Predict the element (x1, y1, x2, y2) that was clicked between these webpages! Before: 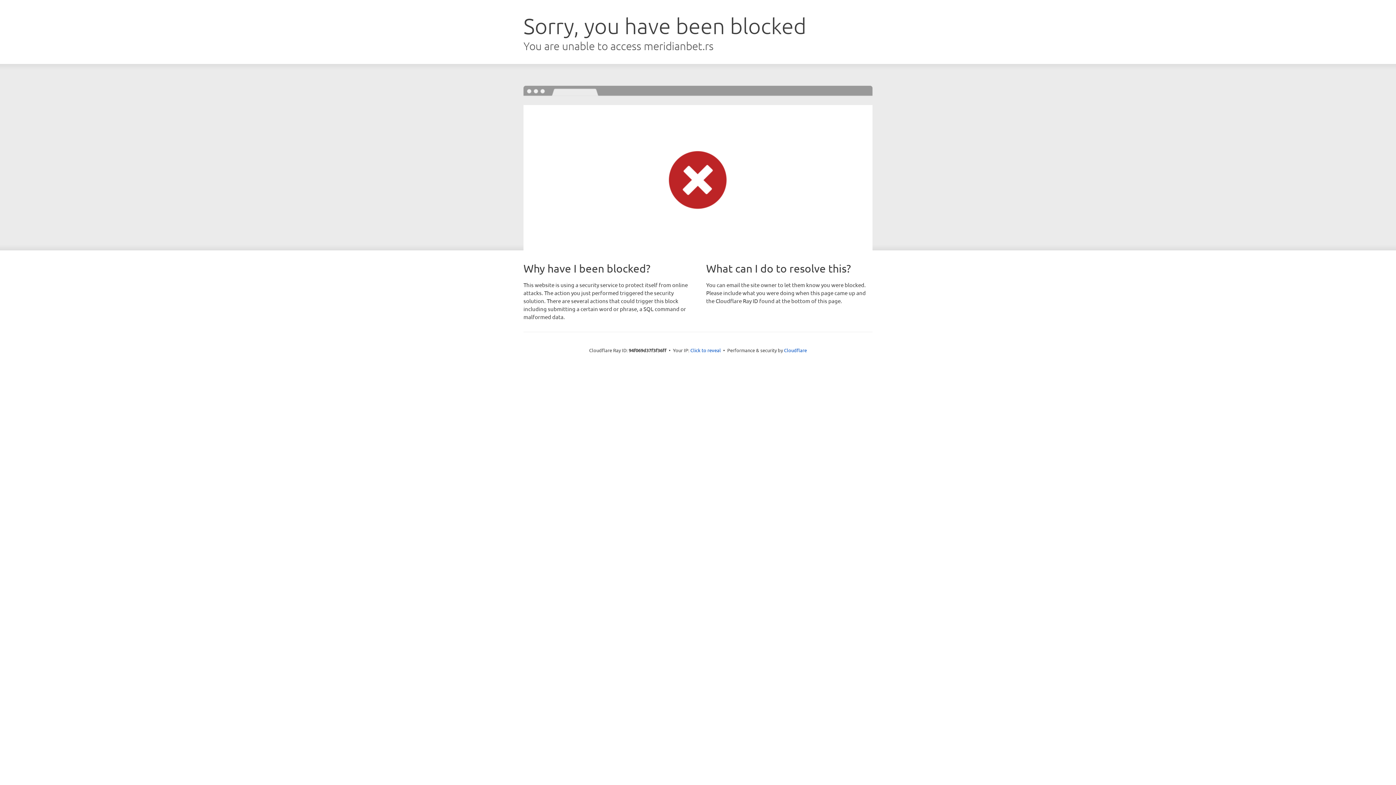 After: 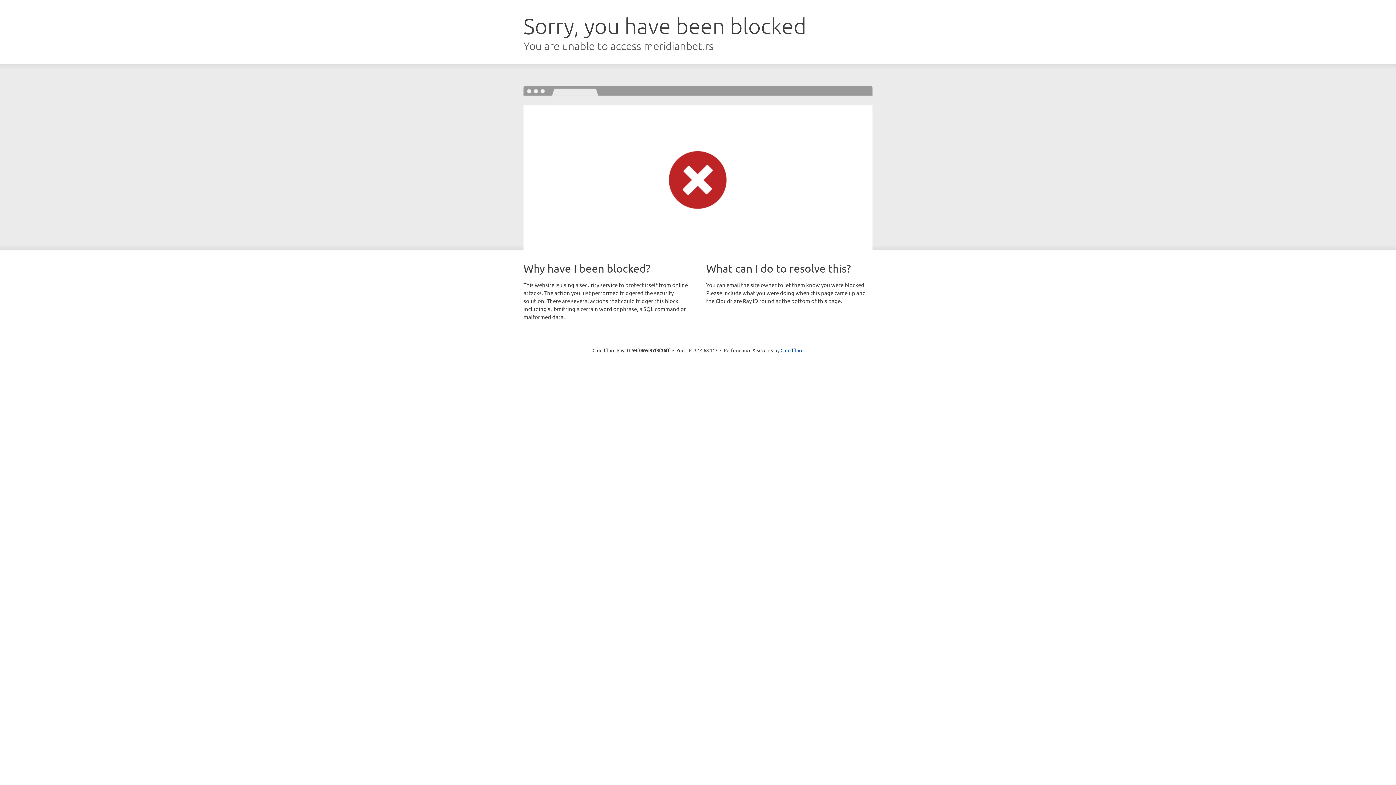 Action: label: Click to reveal bbox: (690, 346, 721, 353)